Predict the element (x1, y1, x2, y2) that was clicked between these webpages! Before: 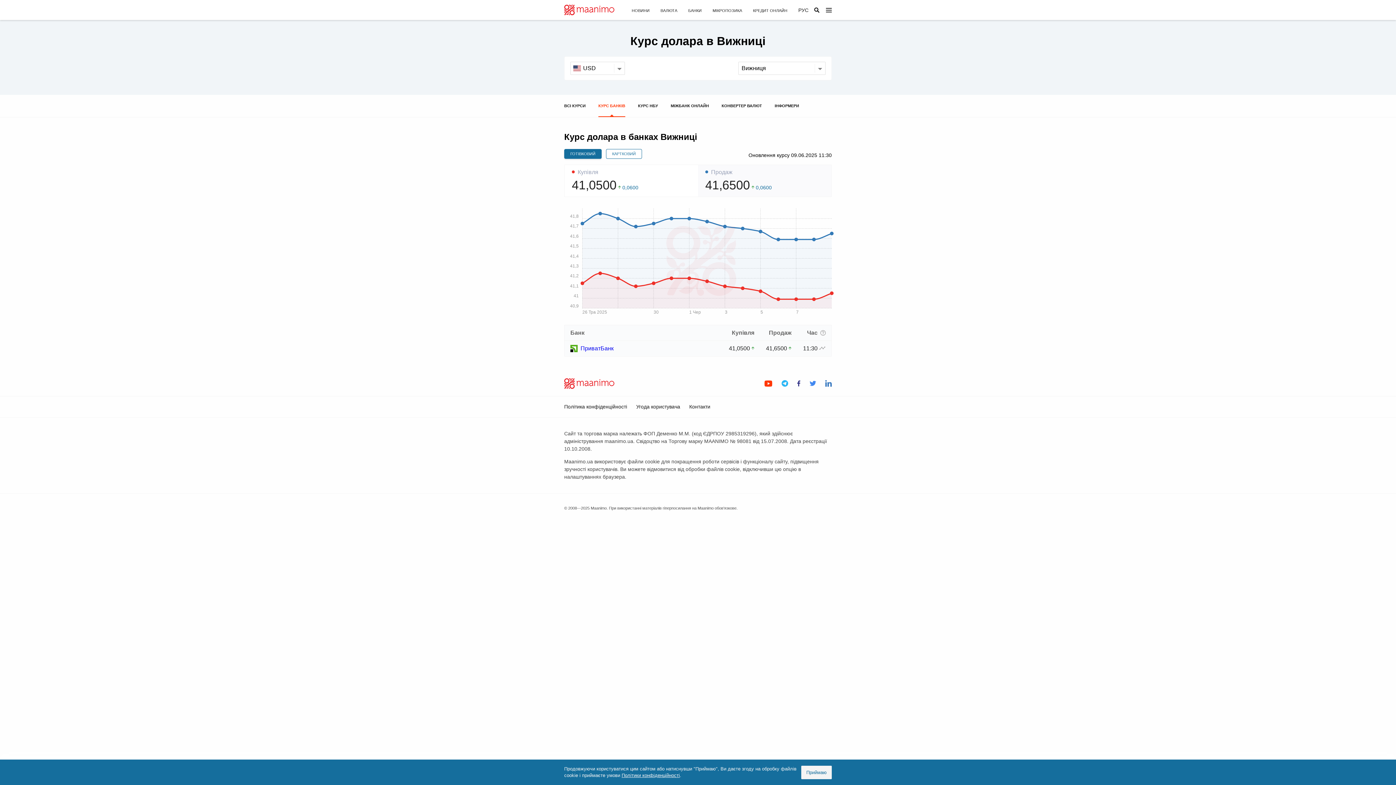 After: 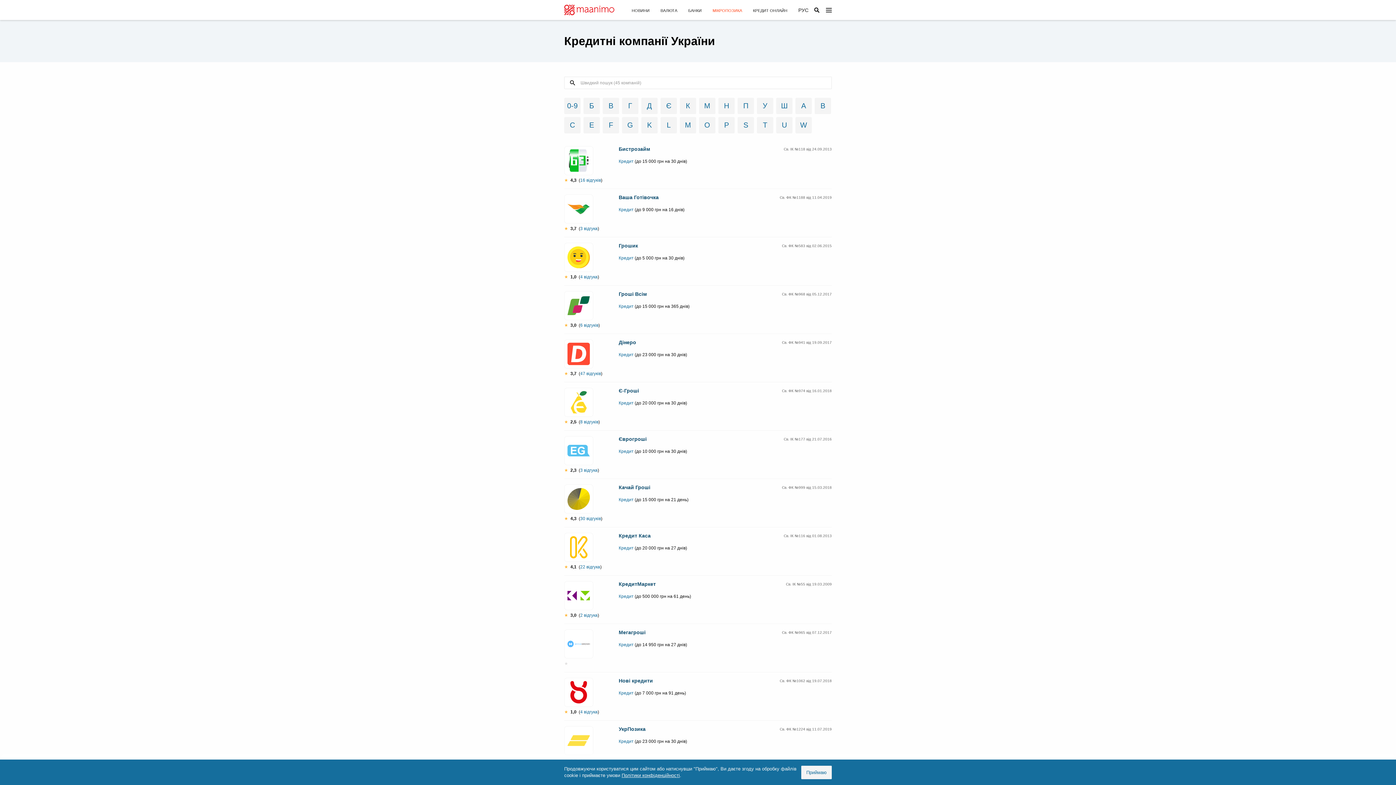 Action: label: МІКРОПОЗИКА bbox: (712, 8, 742, 12)